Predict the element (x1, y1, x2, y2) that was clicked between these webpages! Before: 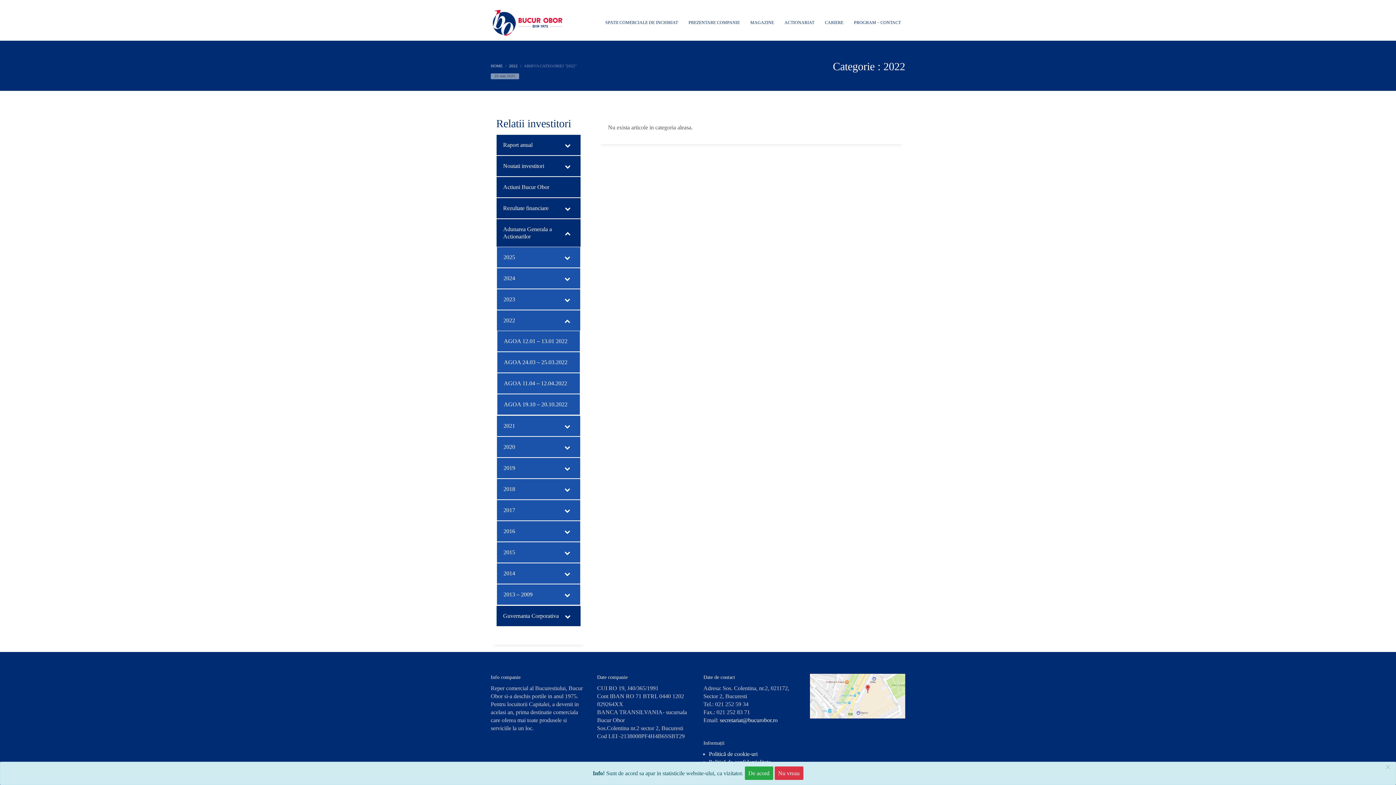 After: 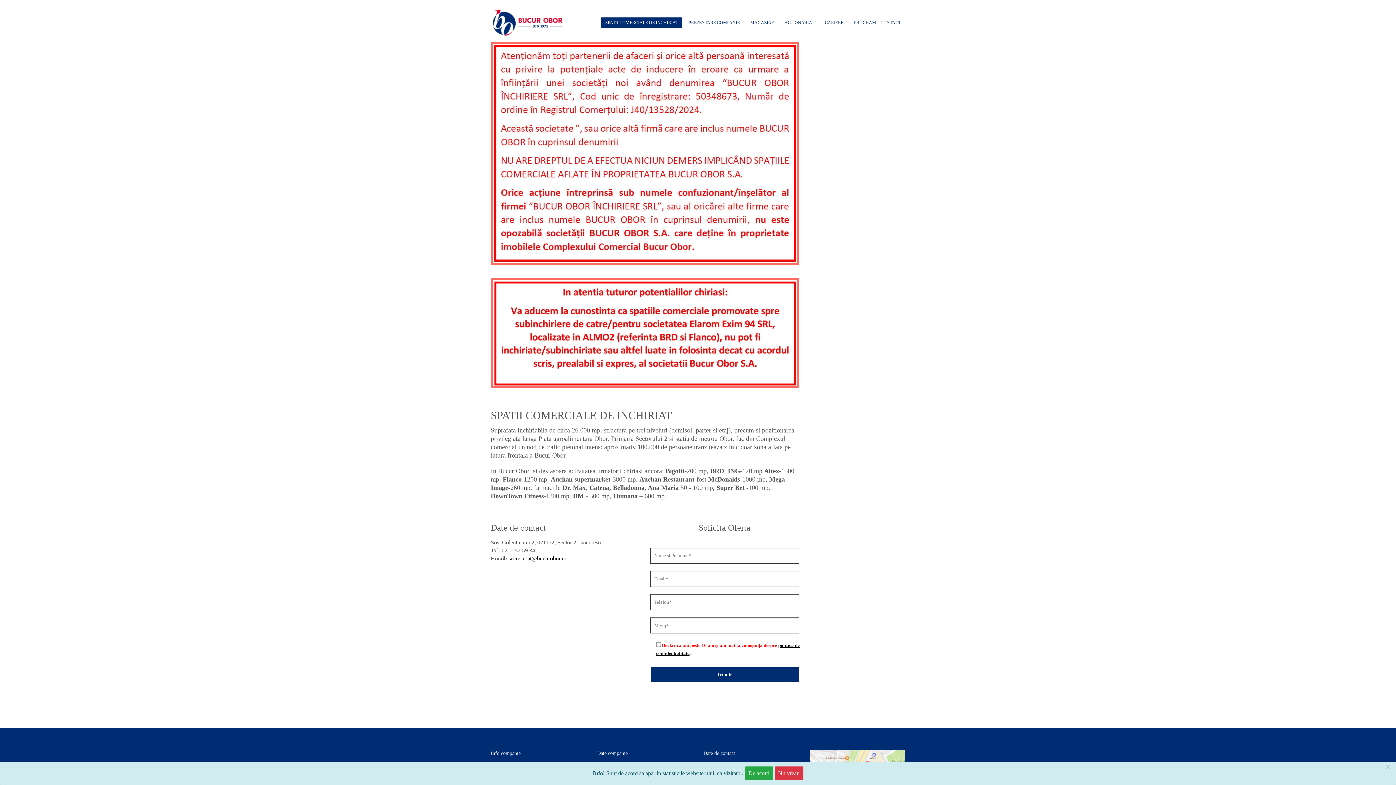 Action: bbox: (490, 4, 564, 40)